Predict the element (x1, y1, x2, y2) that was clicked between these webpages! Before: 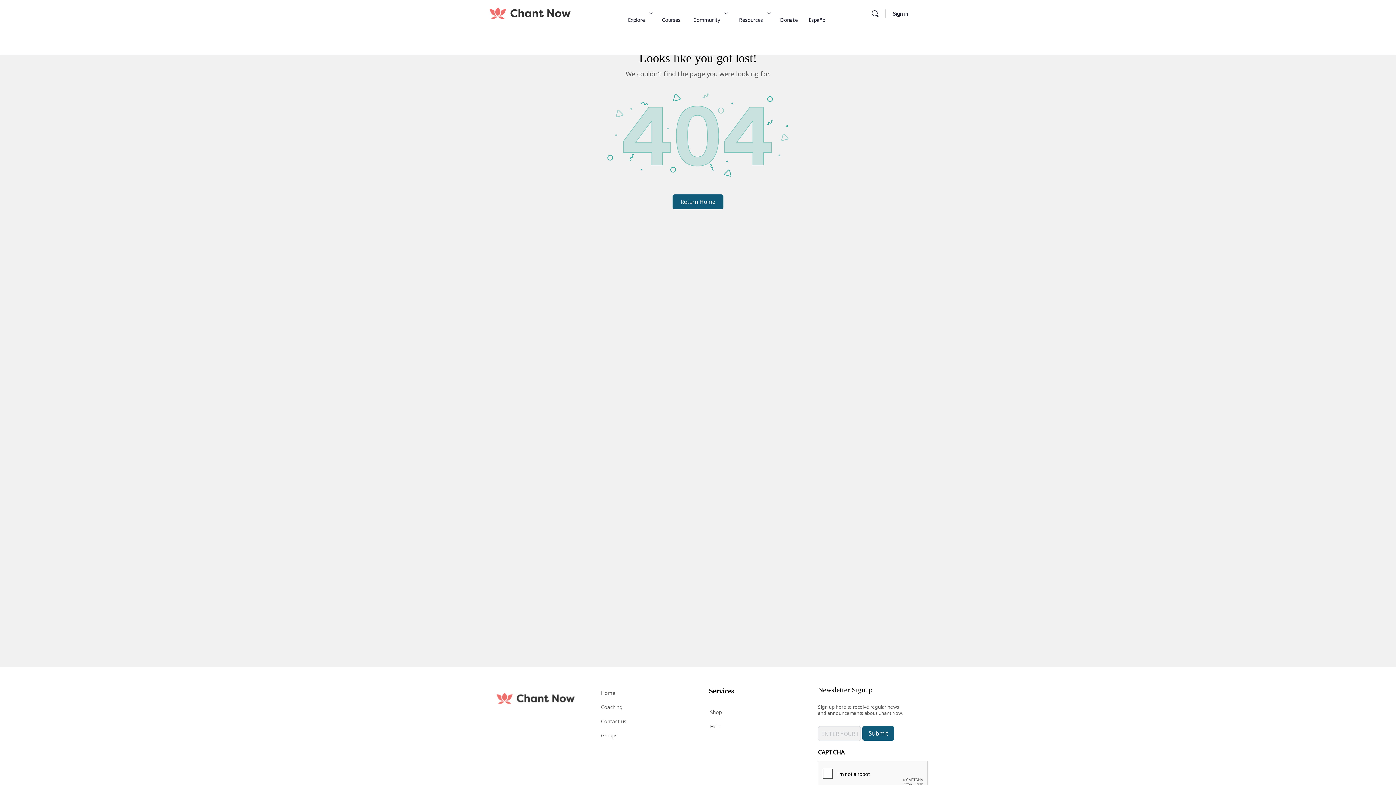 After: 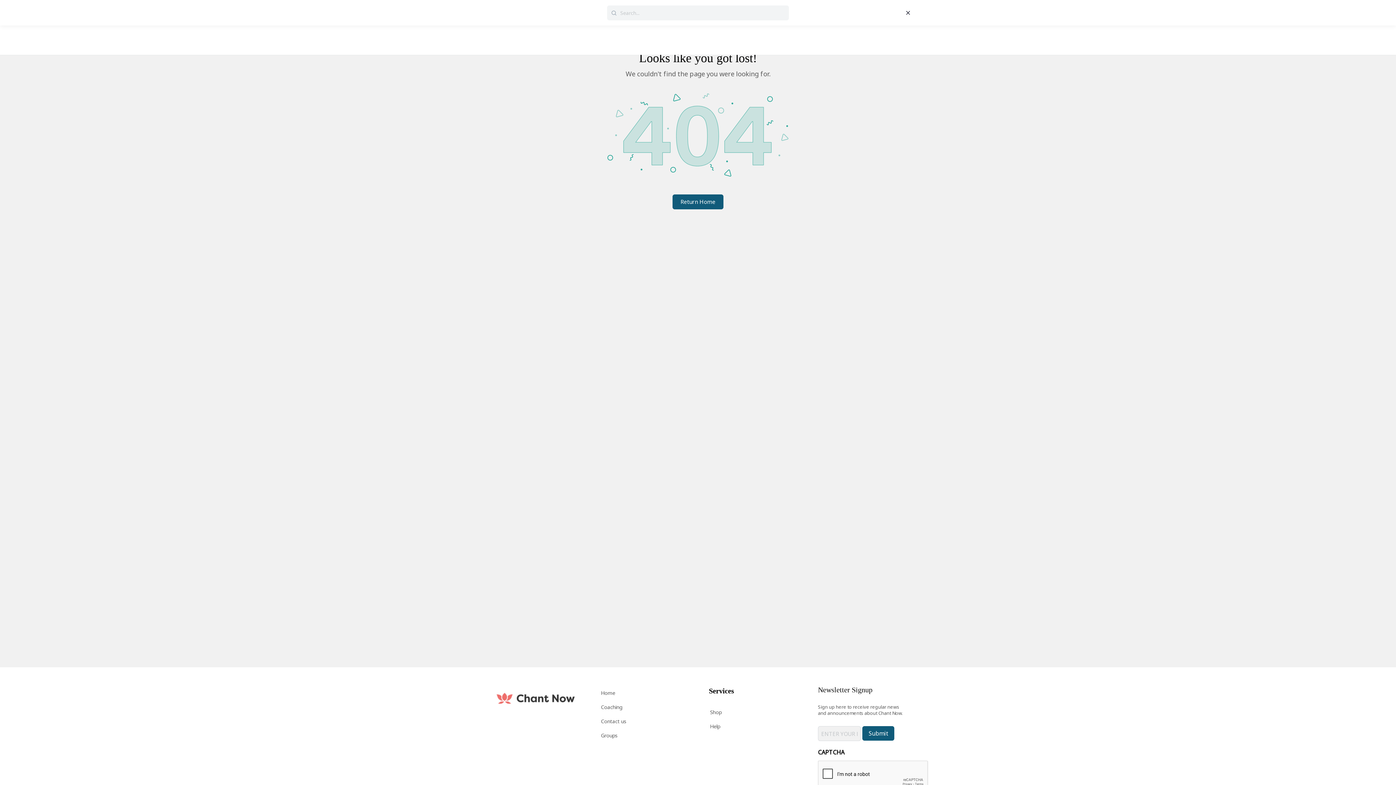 Action: label: Search bbox: (868, 9, 882, 18)